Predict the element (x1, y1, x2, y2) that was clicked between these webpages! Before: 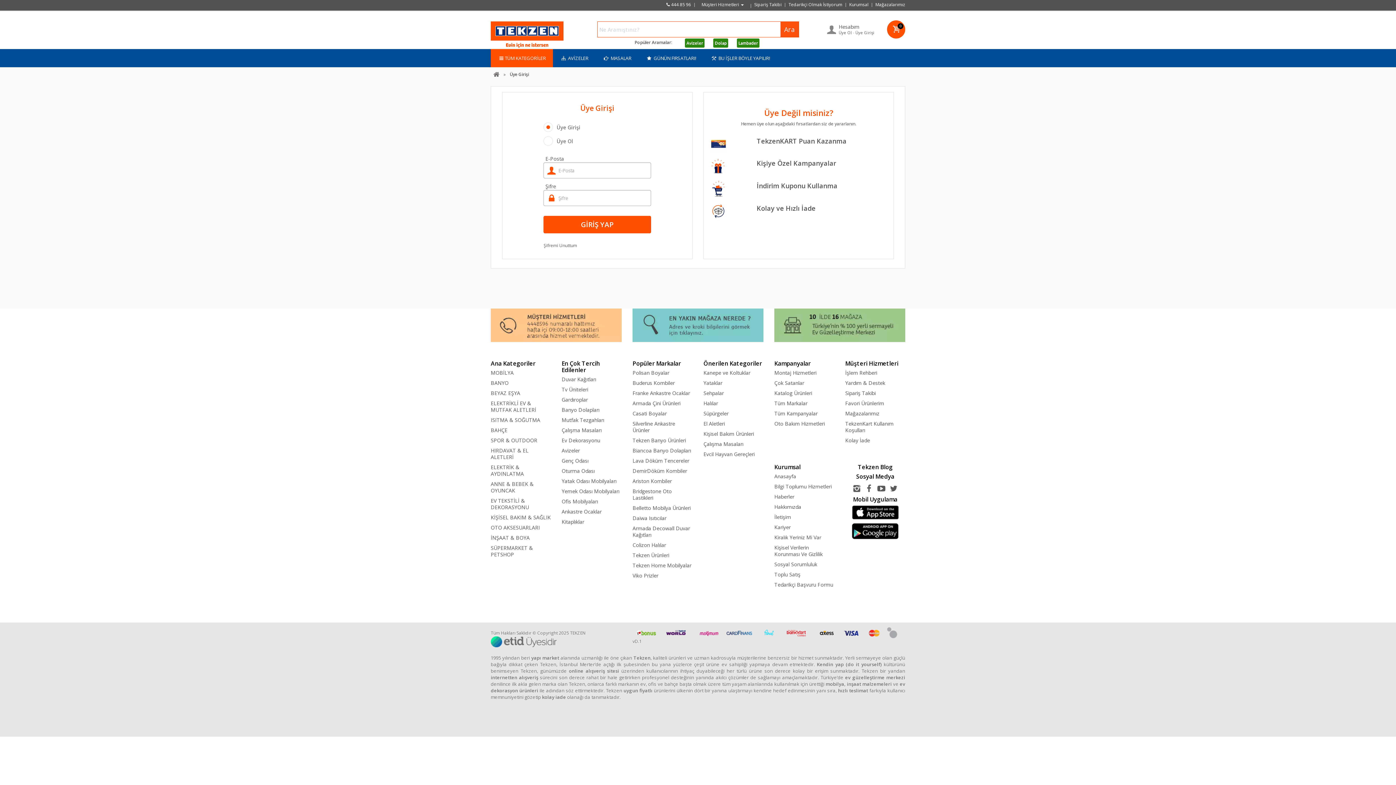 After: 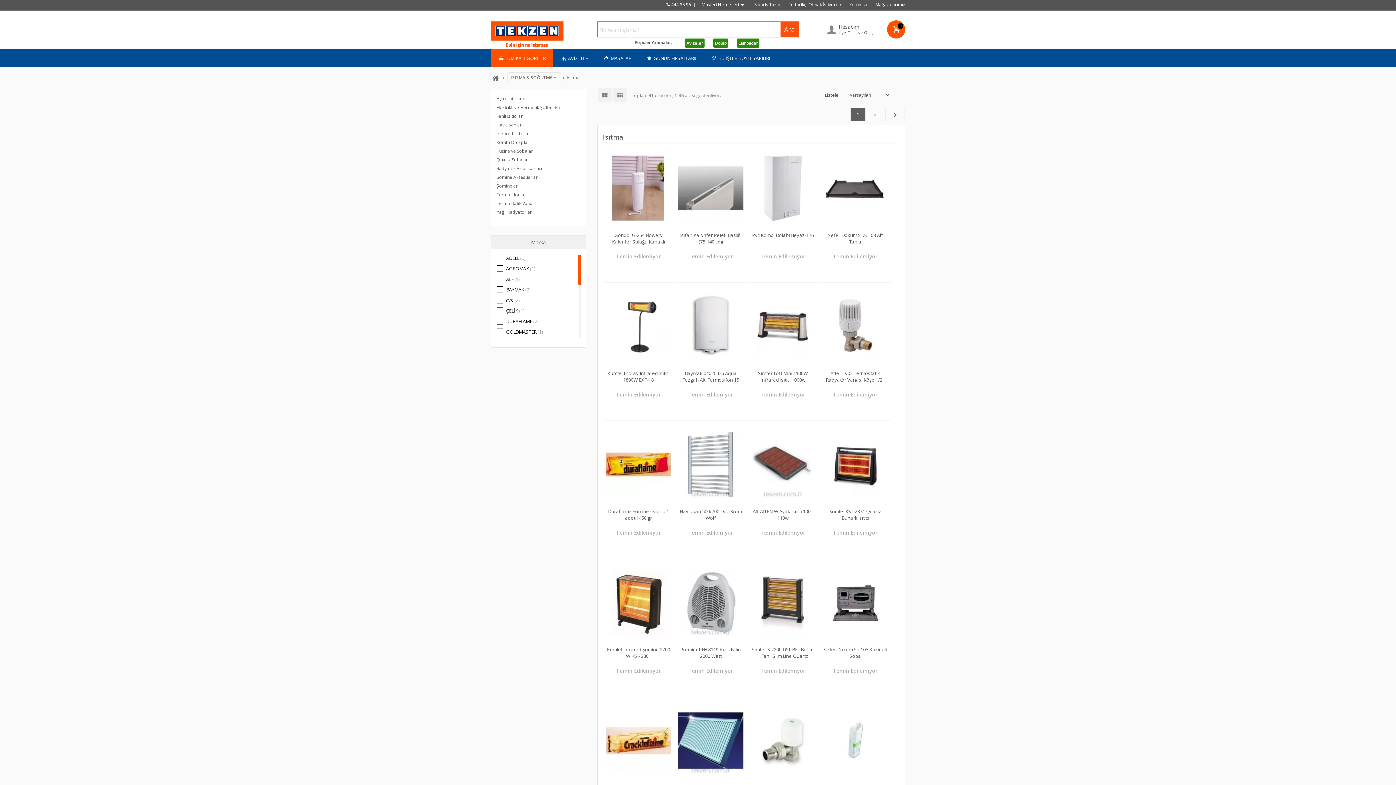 Action: bbox: (632, 379, 674, 386) label: Buderus Kombiler